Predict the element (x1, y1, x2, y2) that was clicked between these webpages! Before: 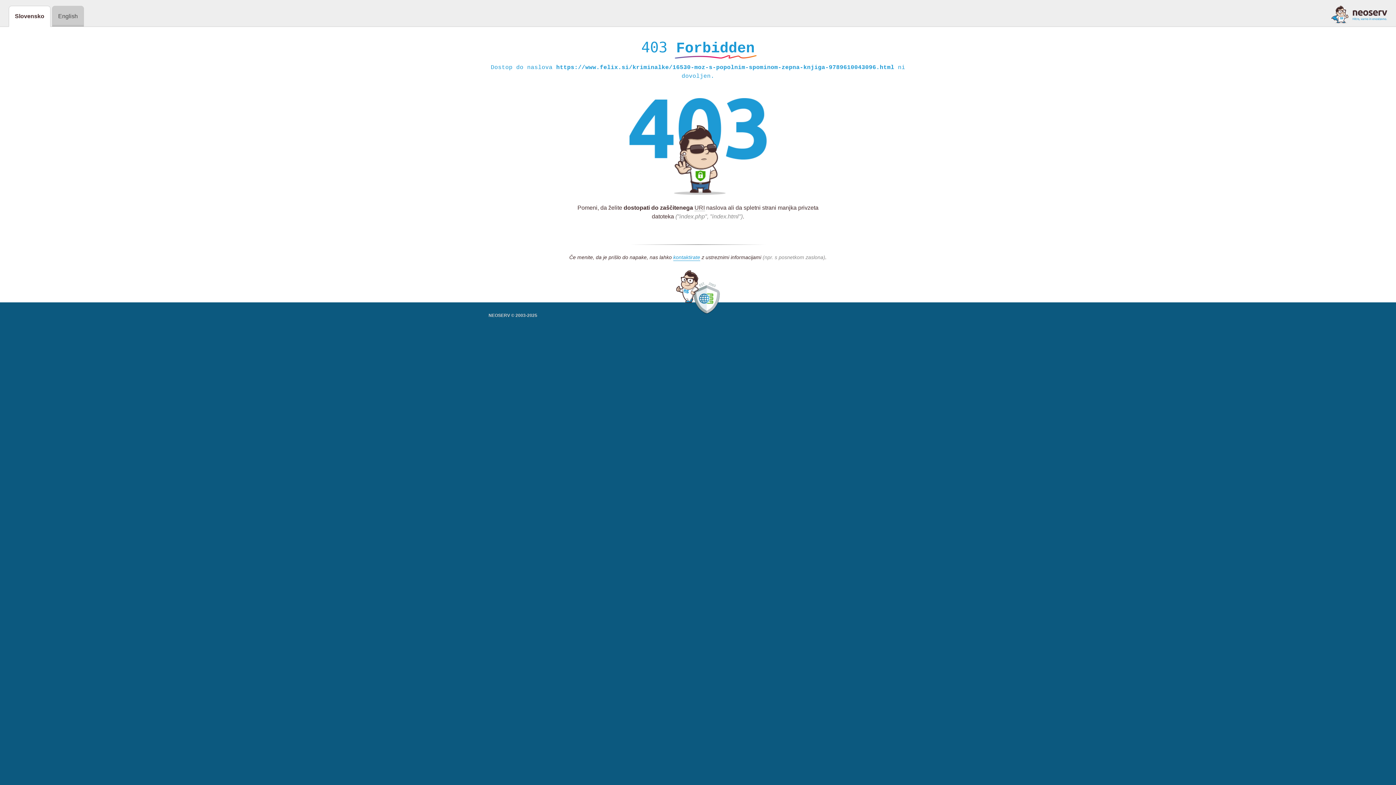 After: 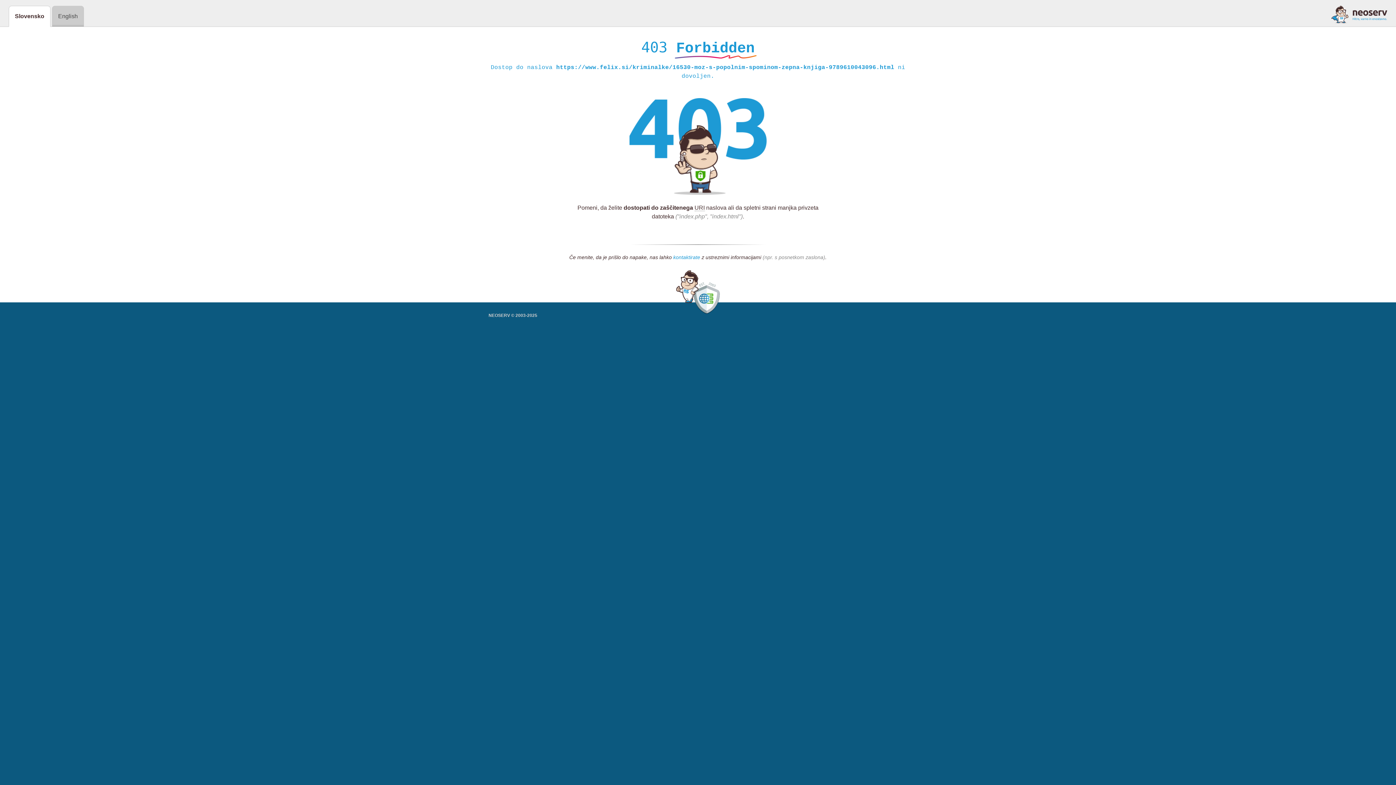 Action: bbox: (673, 254, 700, 261) label: kontaktirate